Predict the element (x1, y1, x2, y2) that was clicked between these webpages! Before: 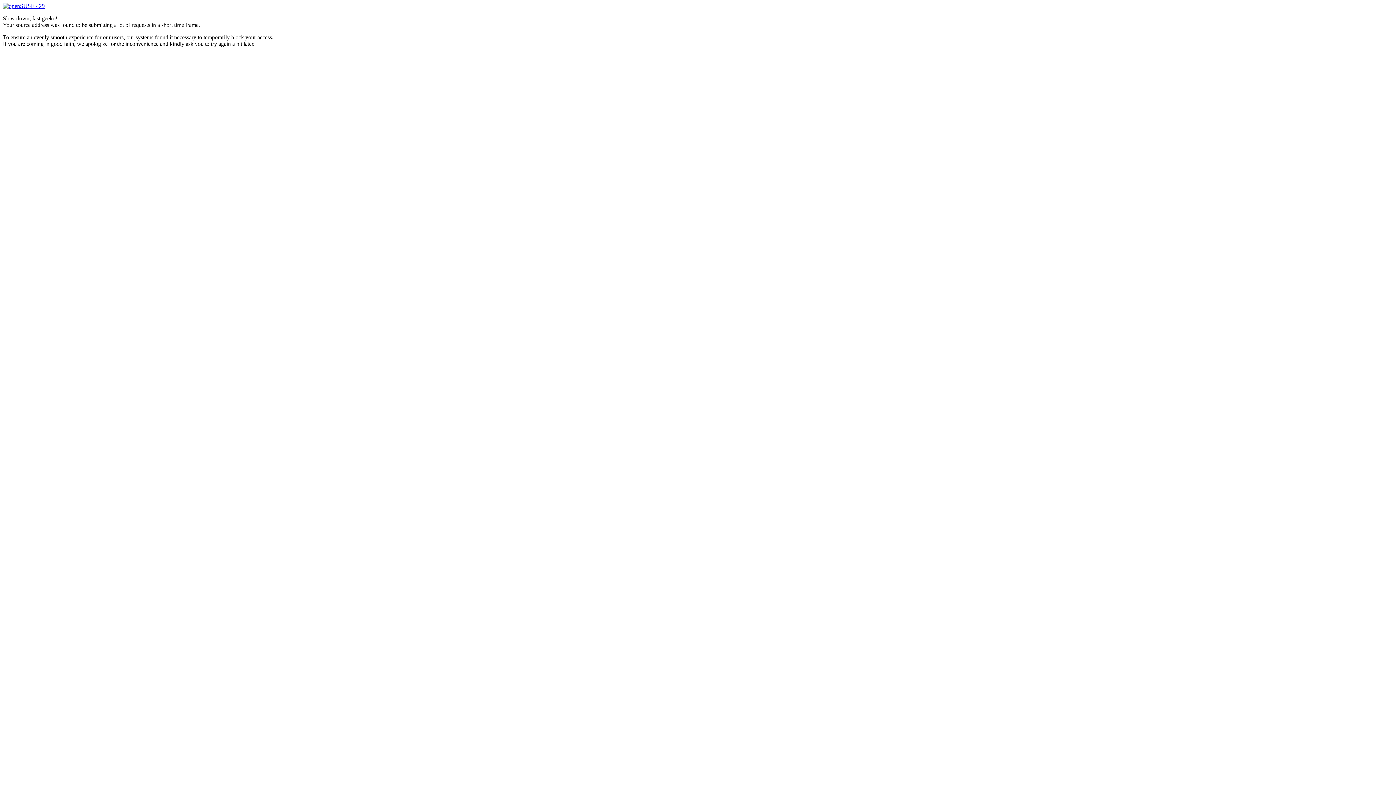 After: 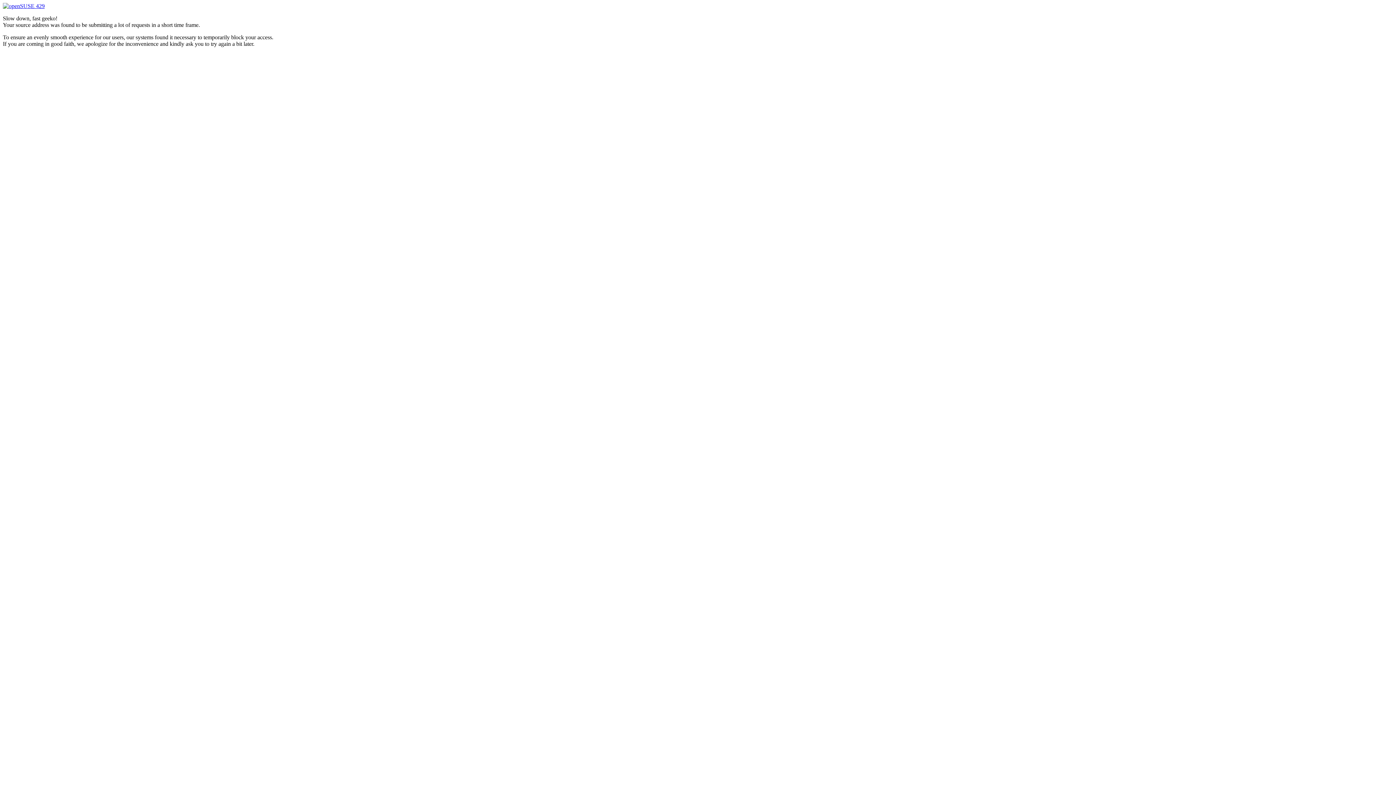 Action: label:  429 bbox: (2, 2, 44, 9)